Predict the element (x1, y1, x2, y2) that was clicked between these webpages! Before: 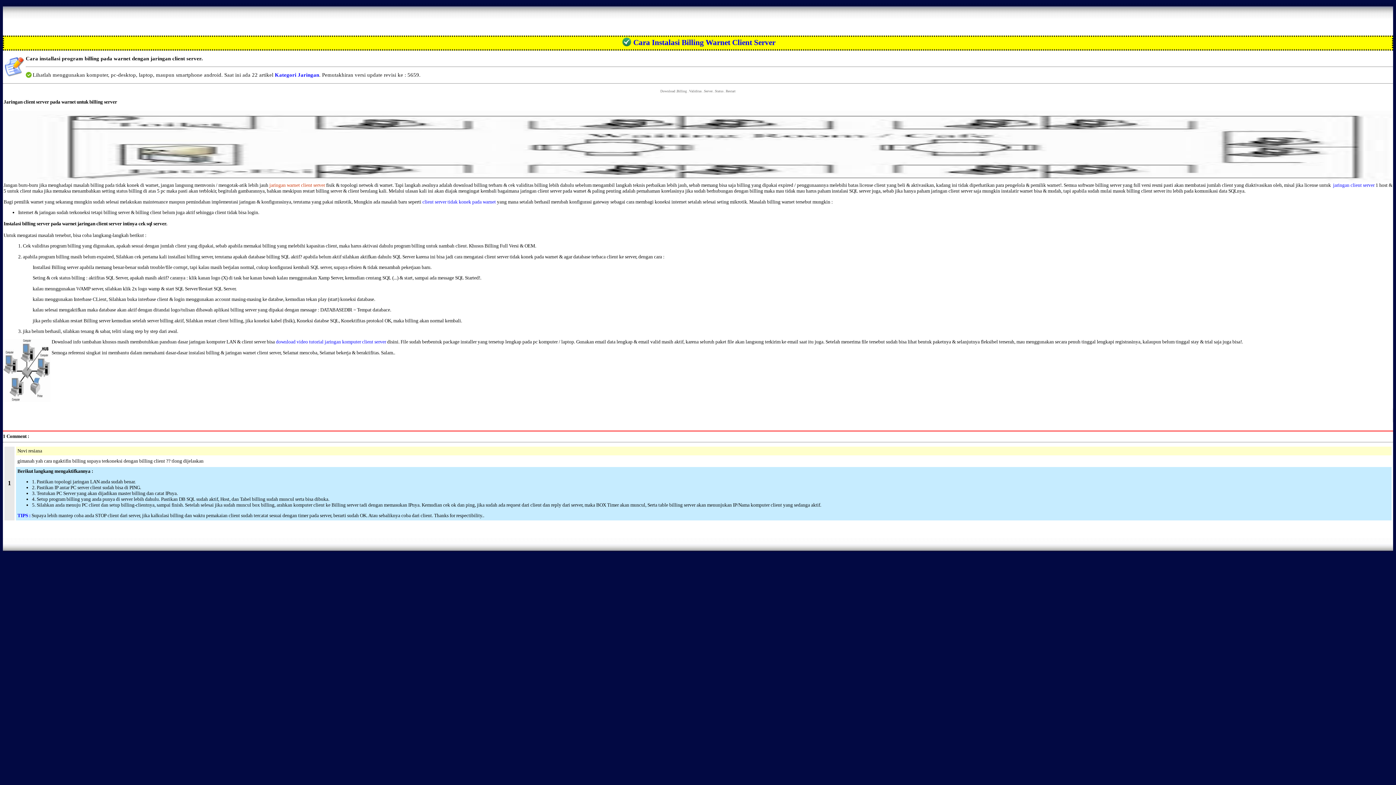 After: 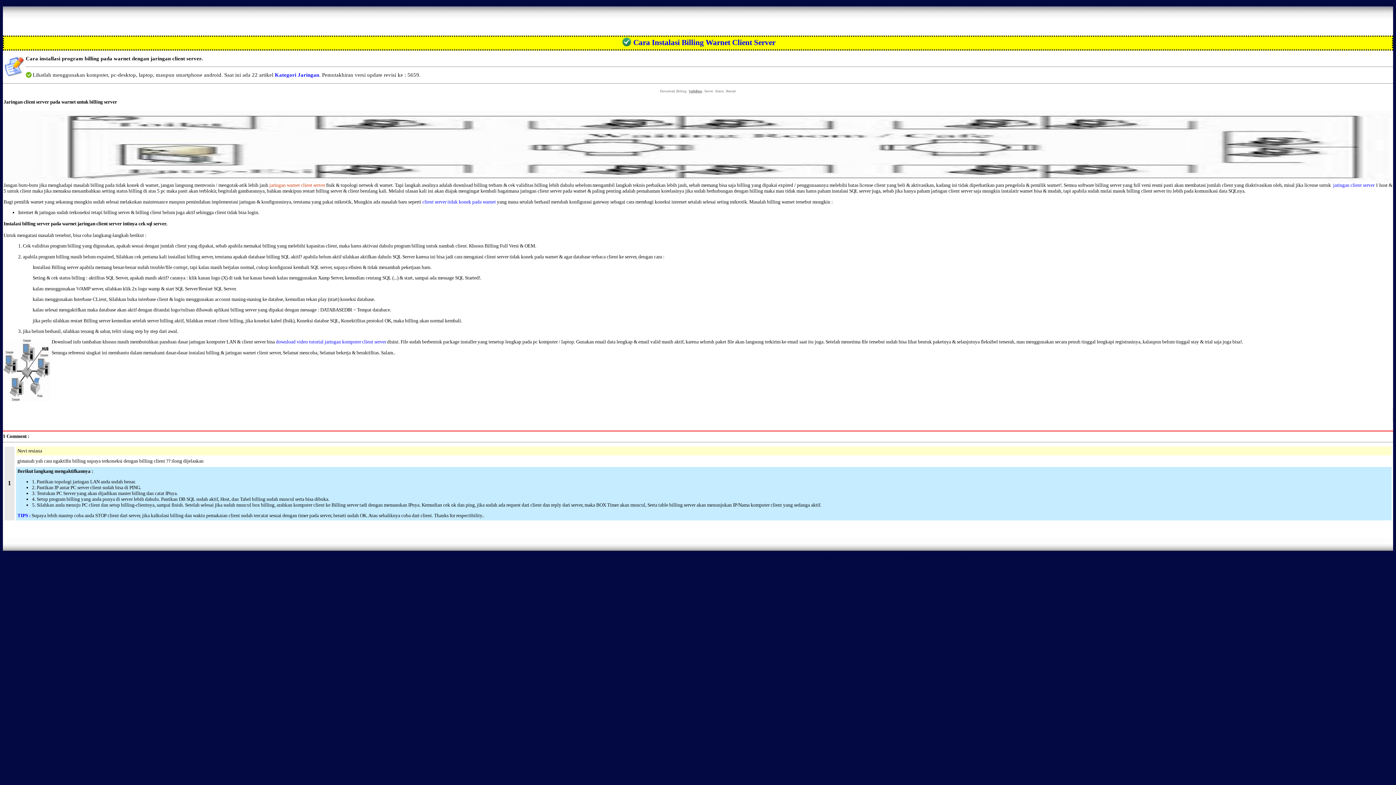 Action: label: Validitas bbox: (689, 89, 702, 93)